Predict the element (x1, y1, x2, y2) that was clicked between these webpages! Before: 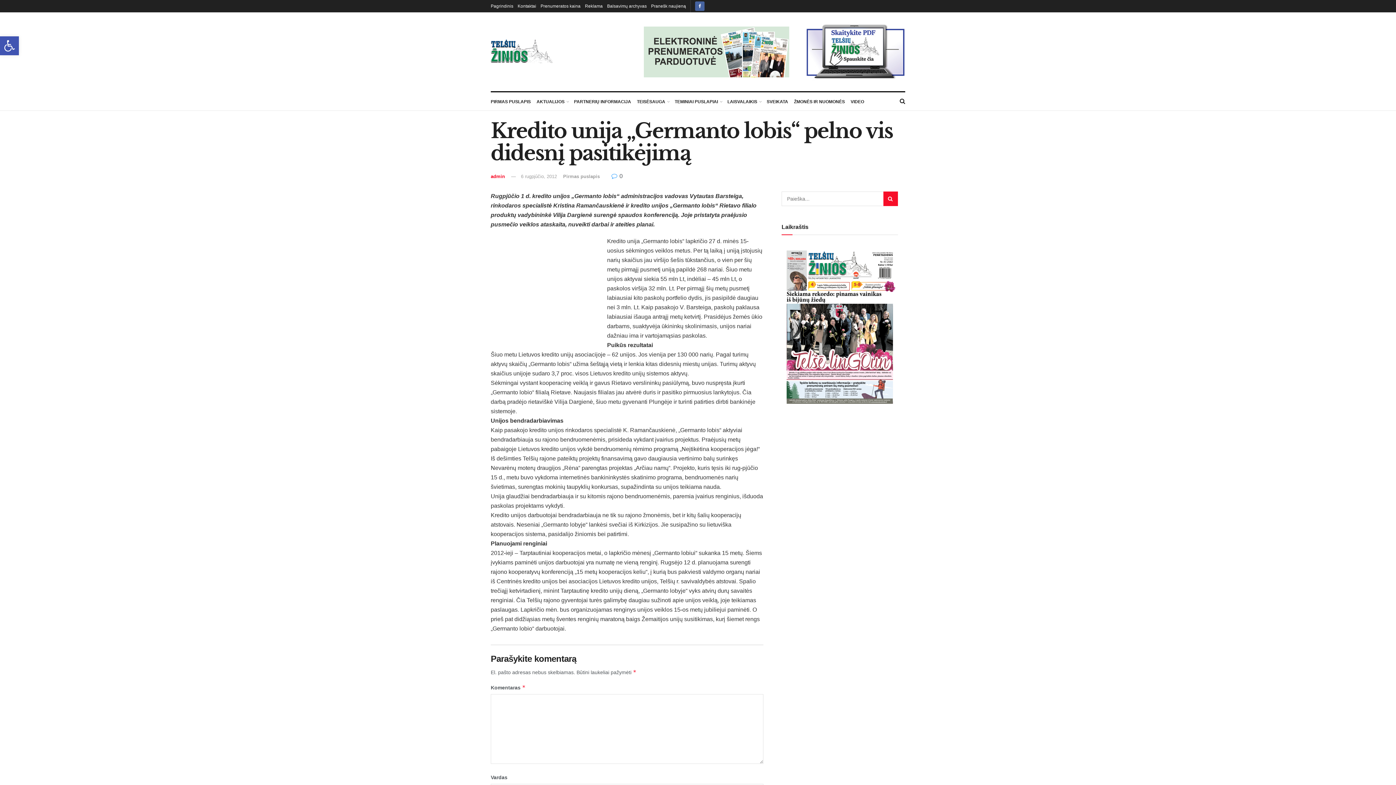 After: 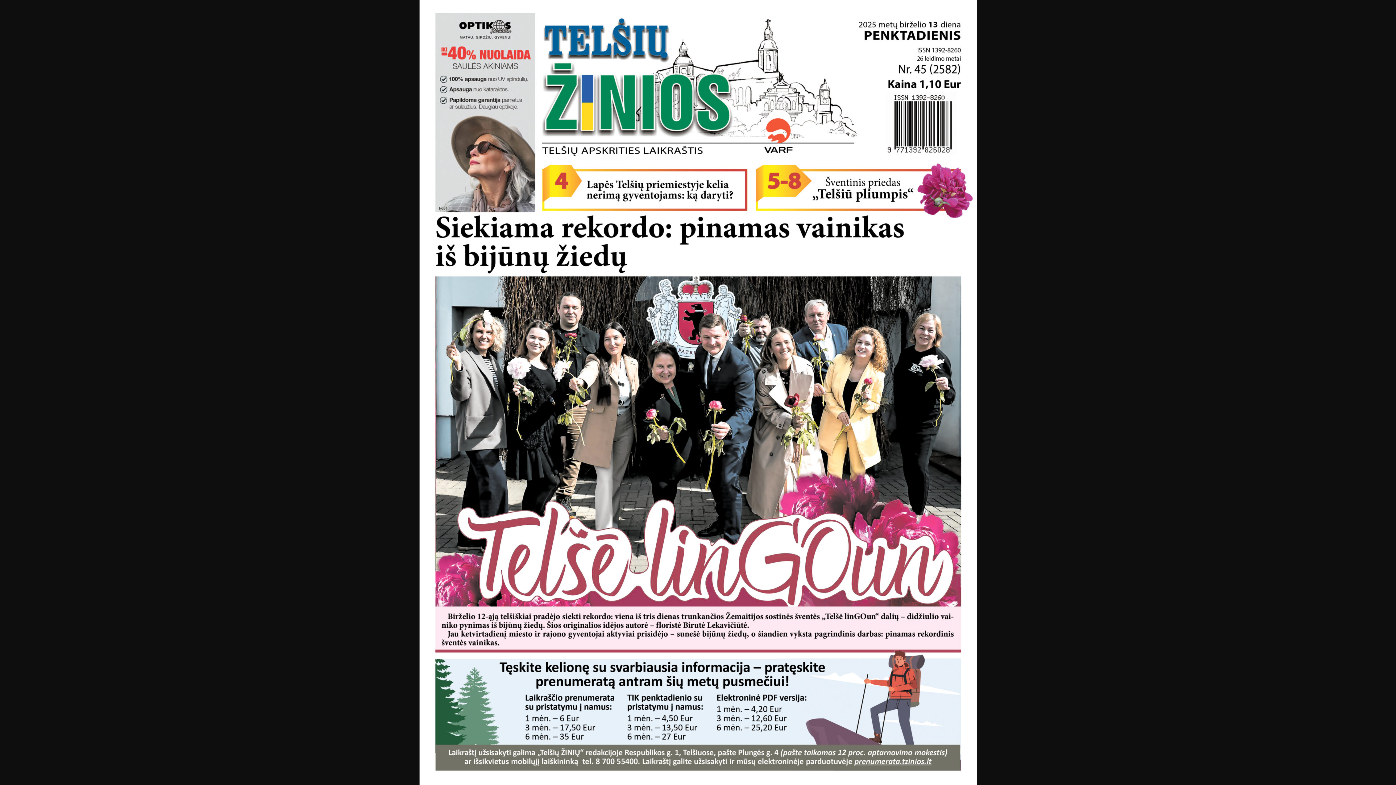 Action: bbox: (783, 248, 896, 407)